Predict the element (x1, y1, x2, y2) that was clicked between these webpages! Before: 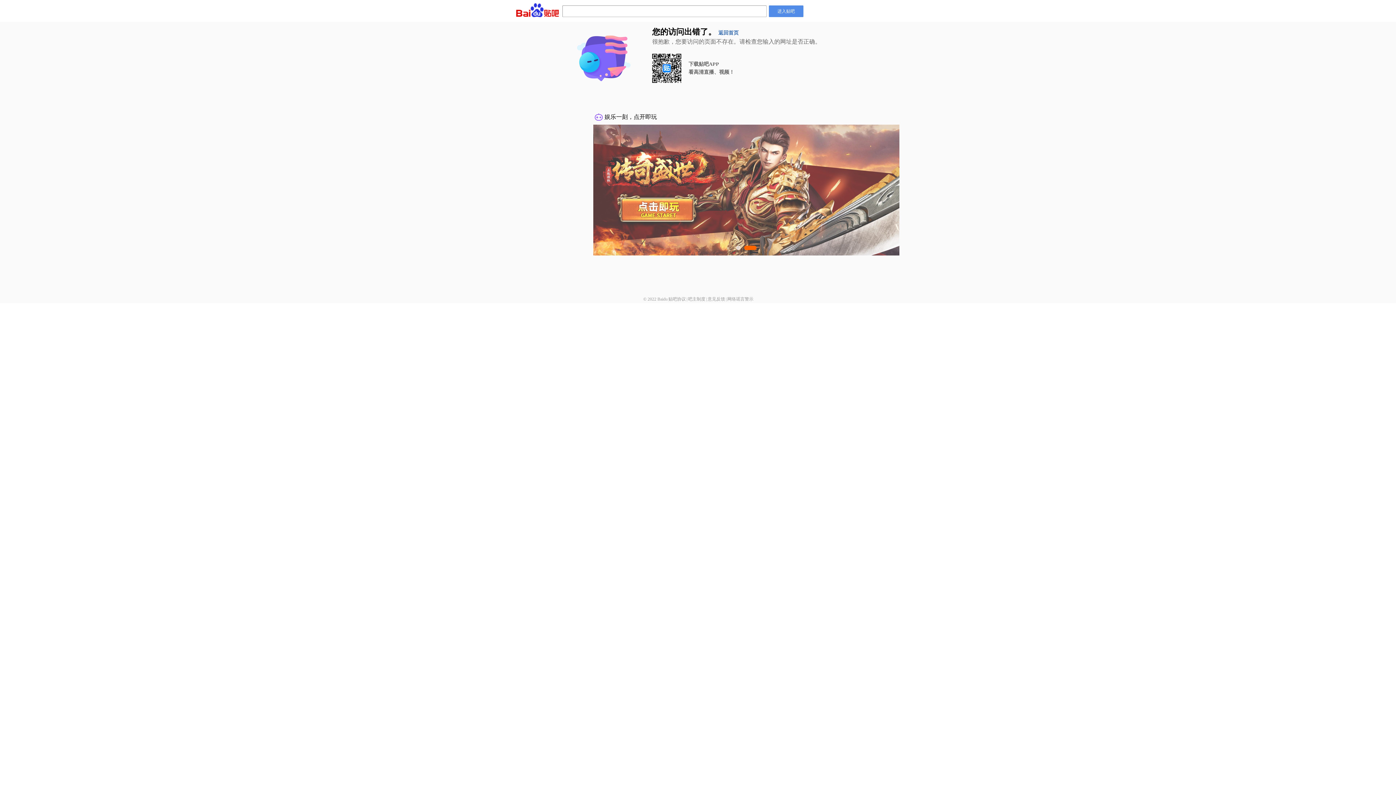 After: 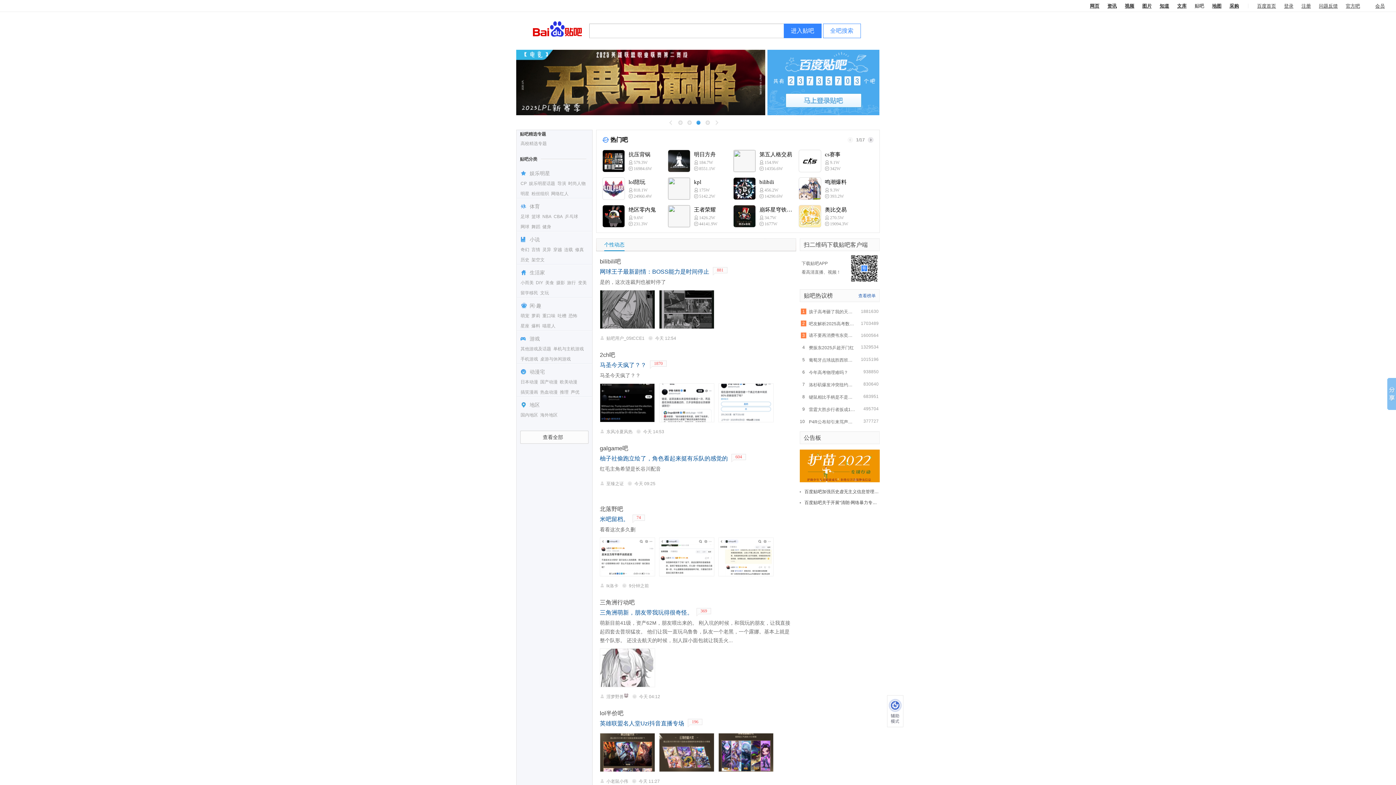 Action: label: 进入贴吧 bbox: (769, 5, 803, 17)